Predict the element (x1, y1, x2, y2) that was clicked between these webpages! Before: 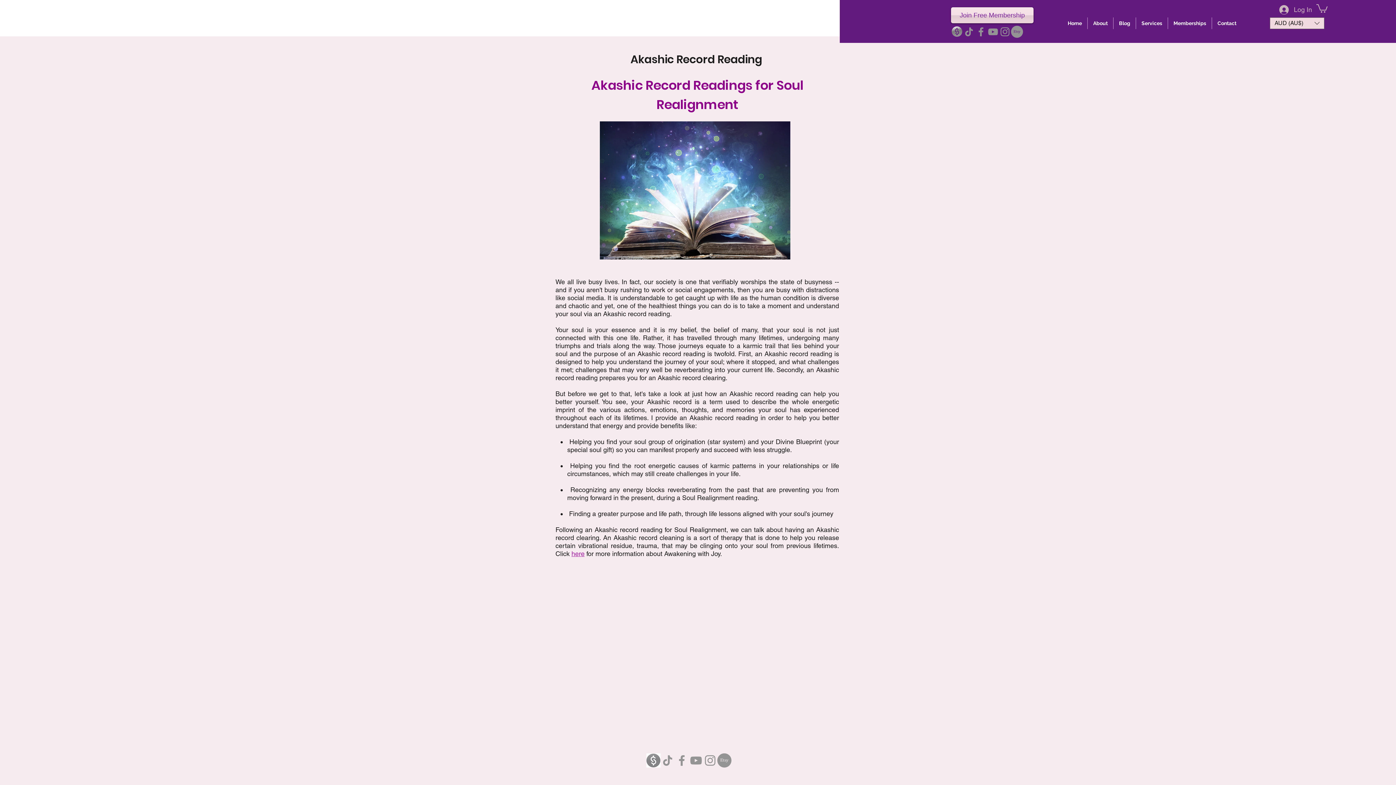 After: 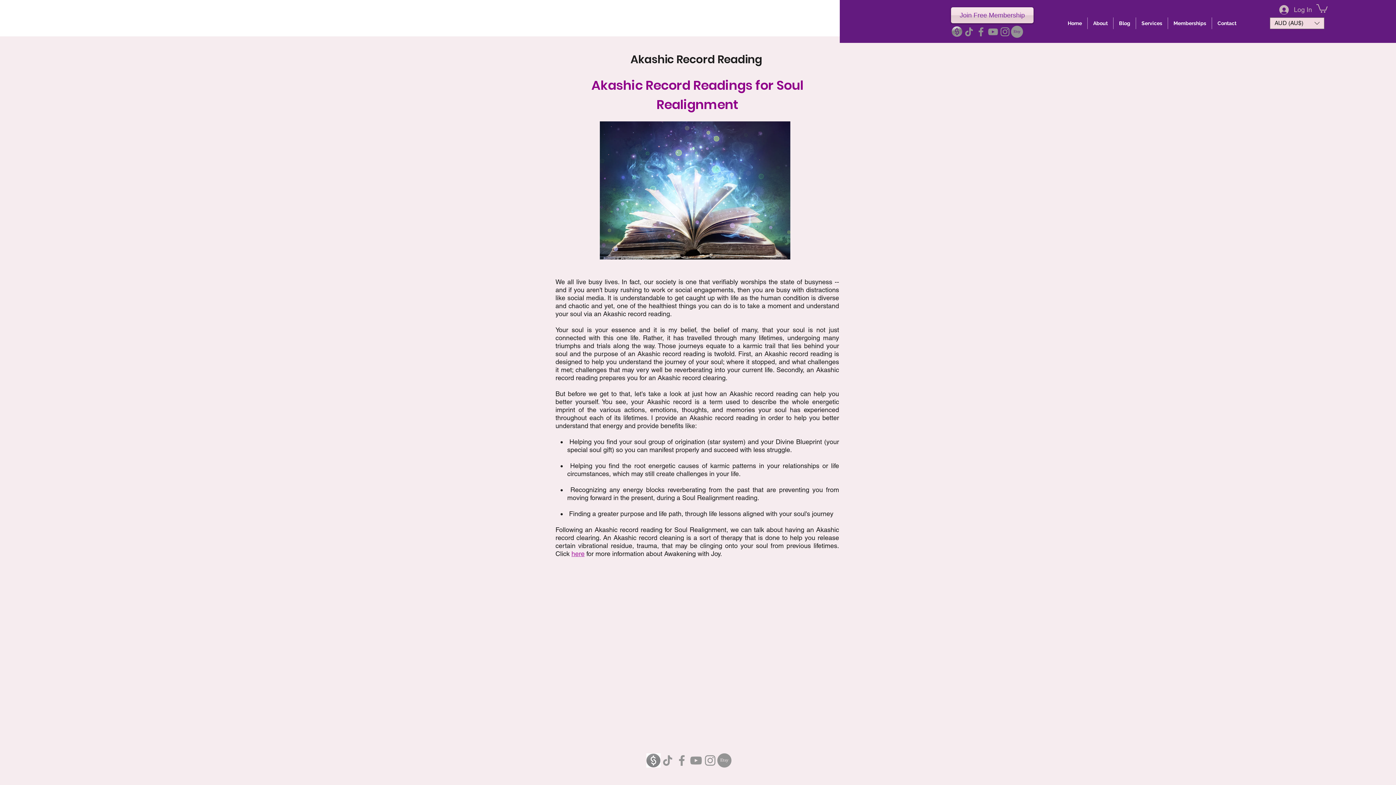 Action: label: TikTok  bbox: (963, 25, 975, 37)